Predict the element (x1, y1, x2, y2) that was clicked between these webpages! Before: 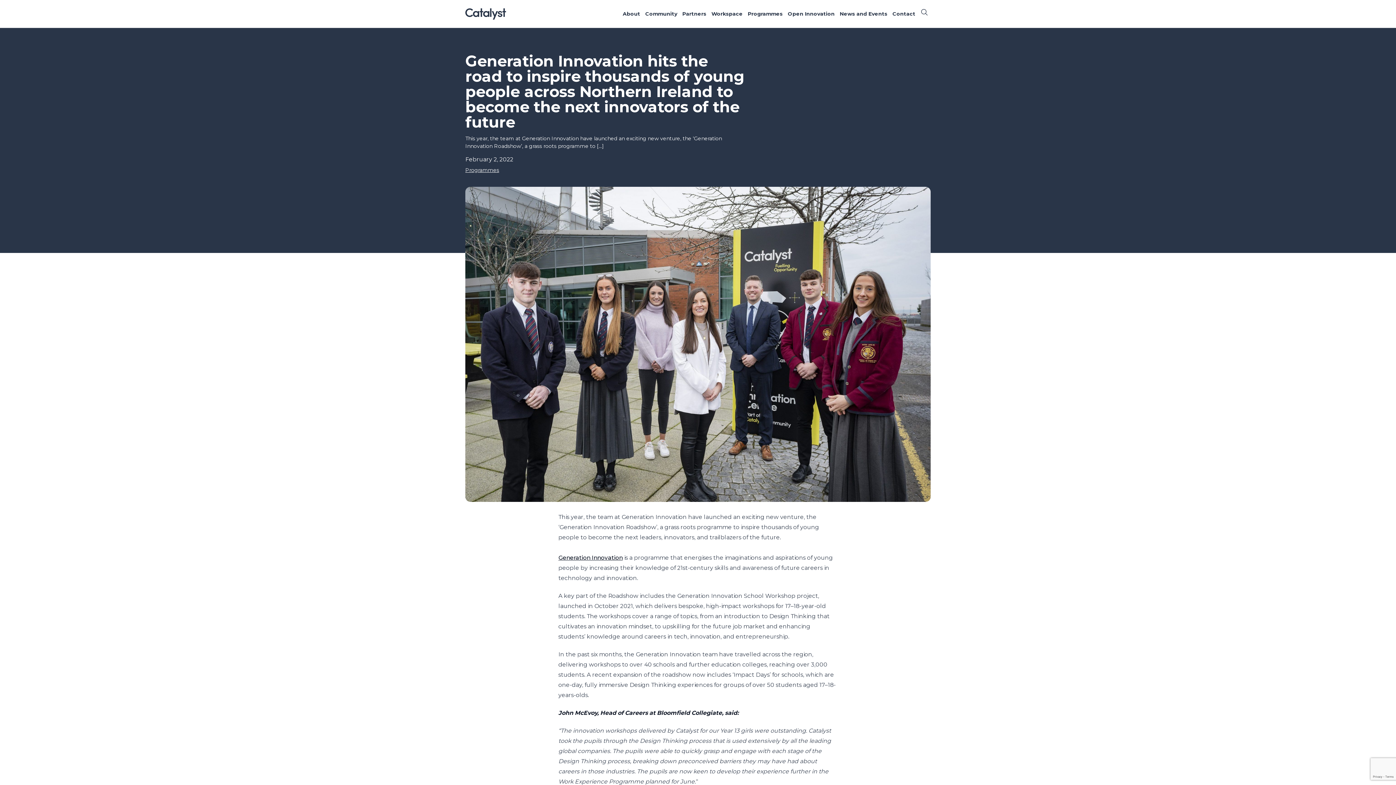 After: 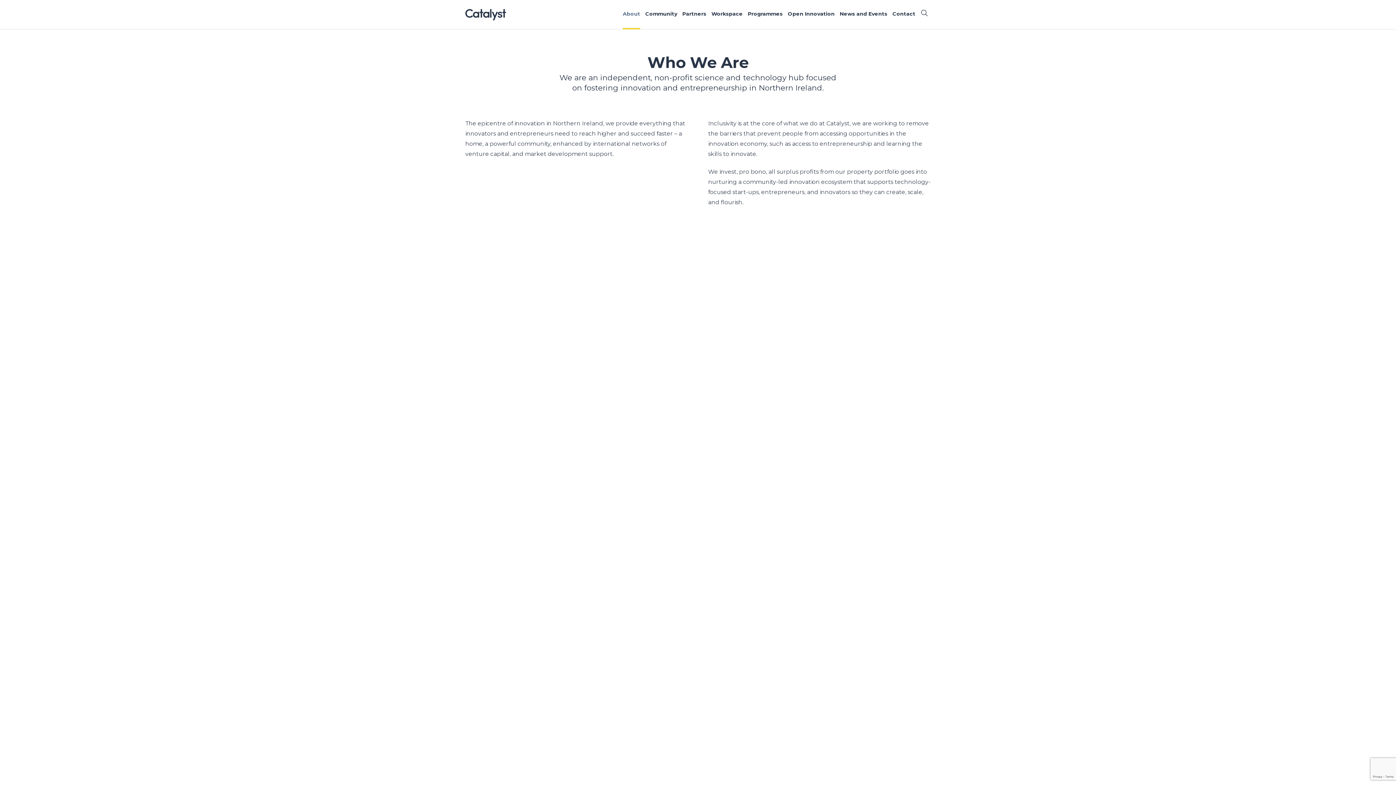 Action: label: About bbox: (622, 0, 640, 28)